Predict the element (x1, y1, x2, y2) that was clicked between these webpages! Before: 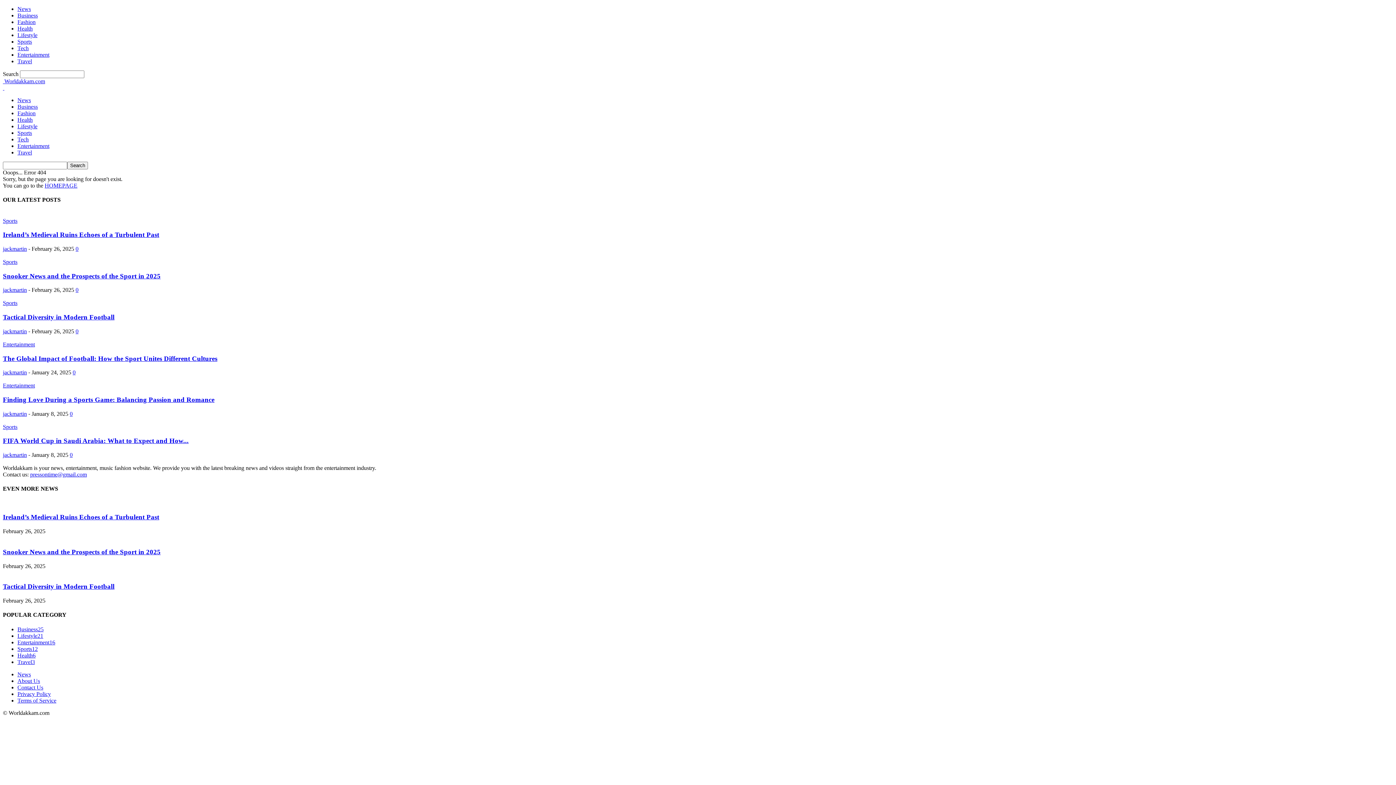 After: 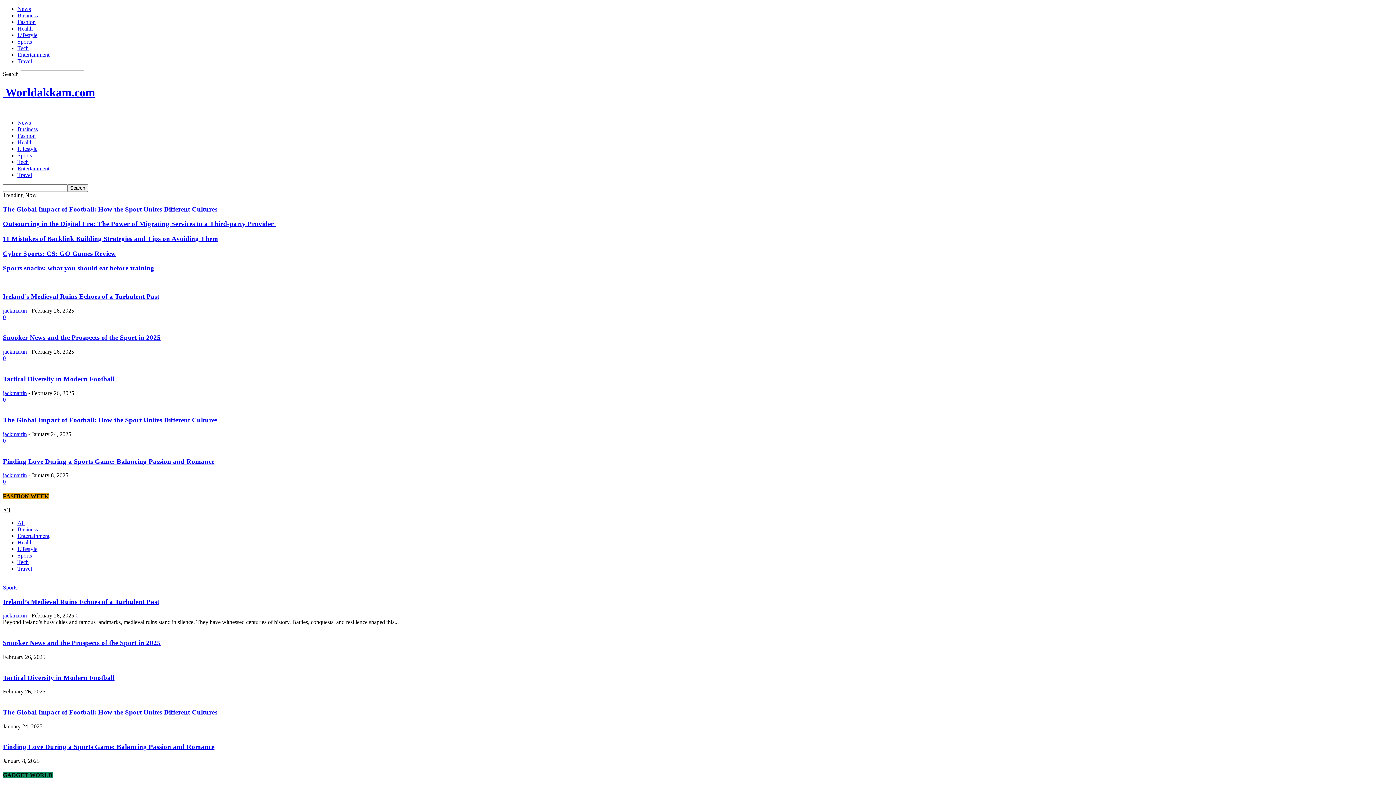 Action: label:   bbox: (2, 84, 4, 90)